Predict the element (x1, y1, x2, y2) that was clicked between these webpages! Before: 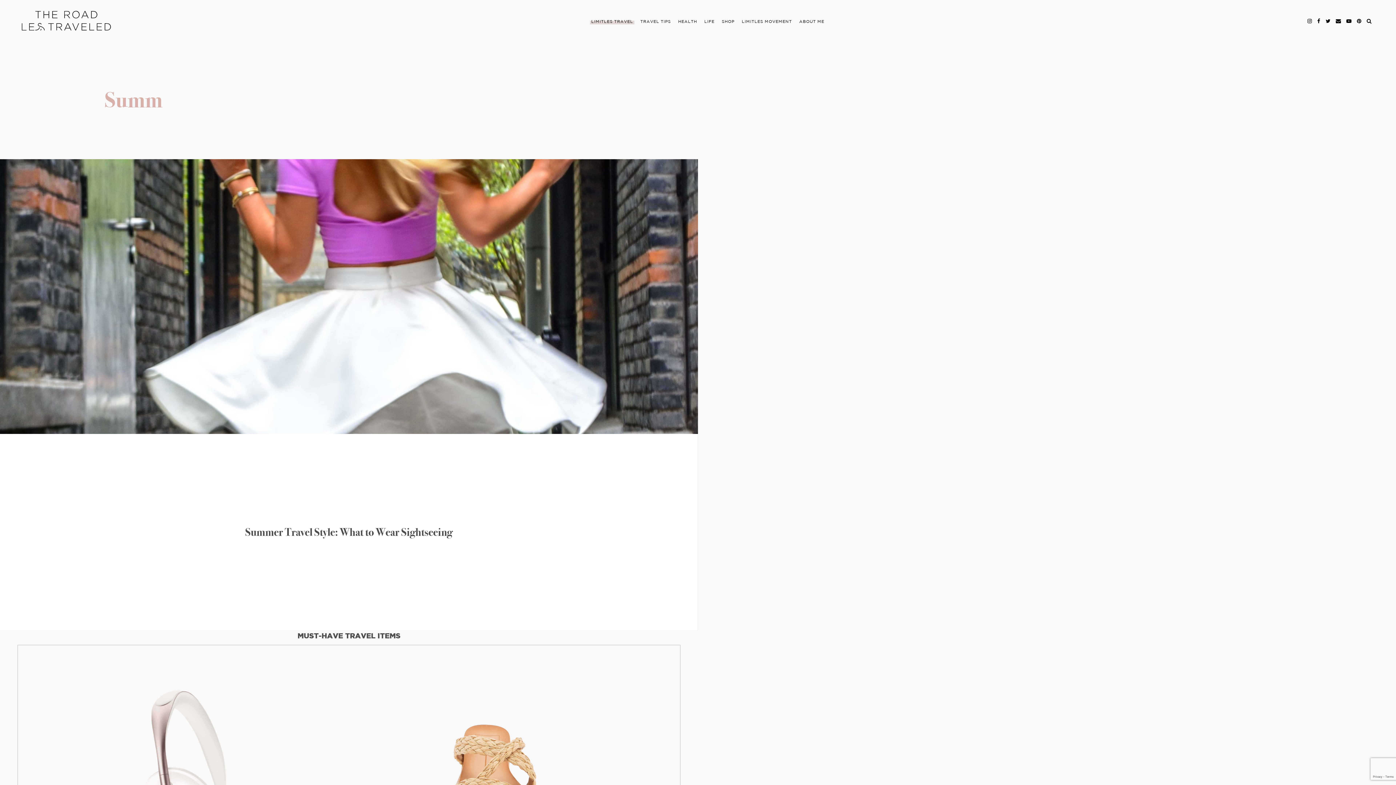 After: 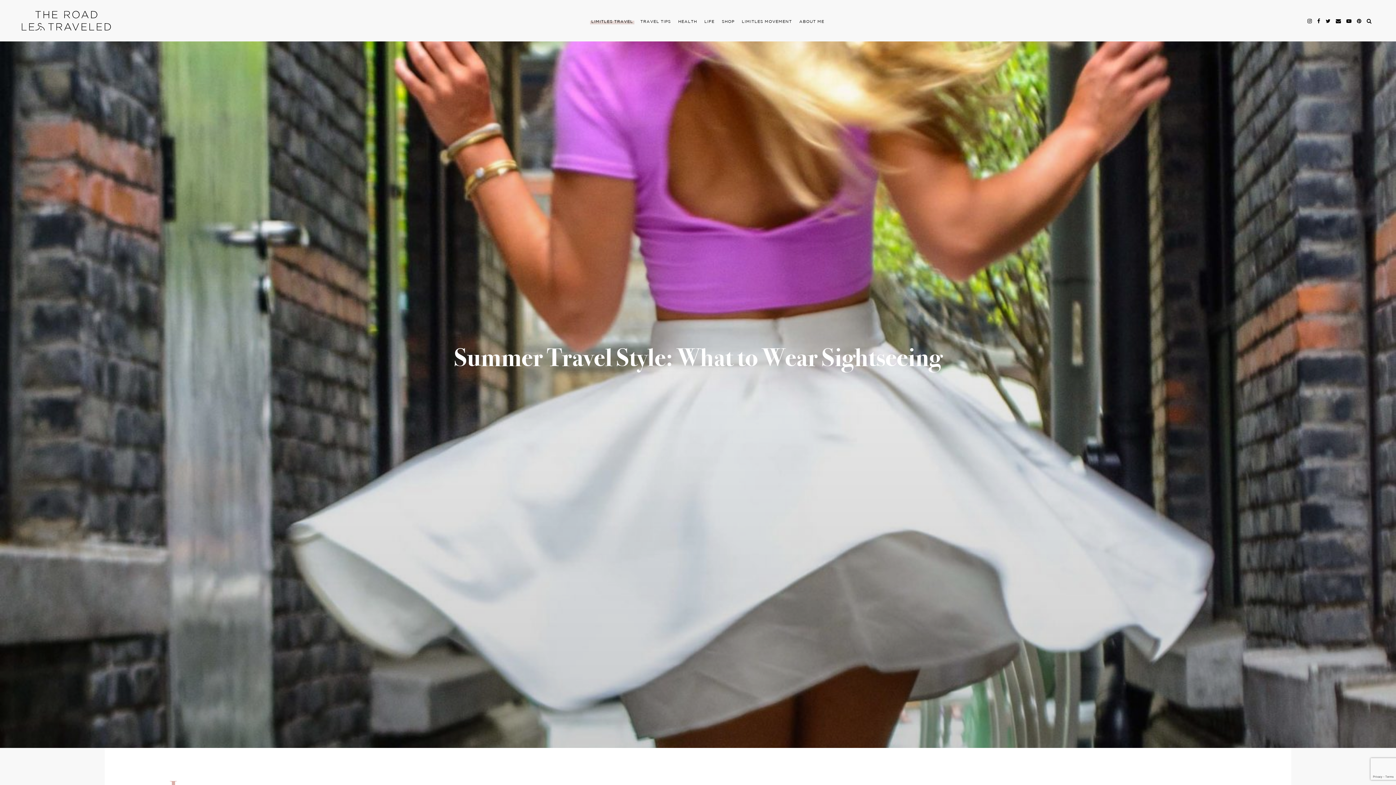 Action: label: Summer Travel Style: What to Wear Sightseeing bbox: (0, 434, 698, 630)